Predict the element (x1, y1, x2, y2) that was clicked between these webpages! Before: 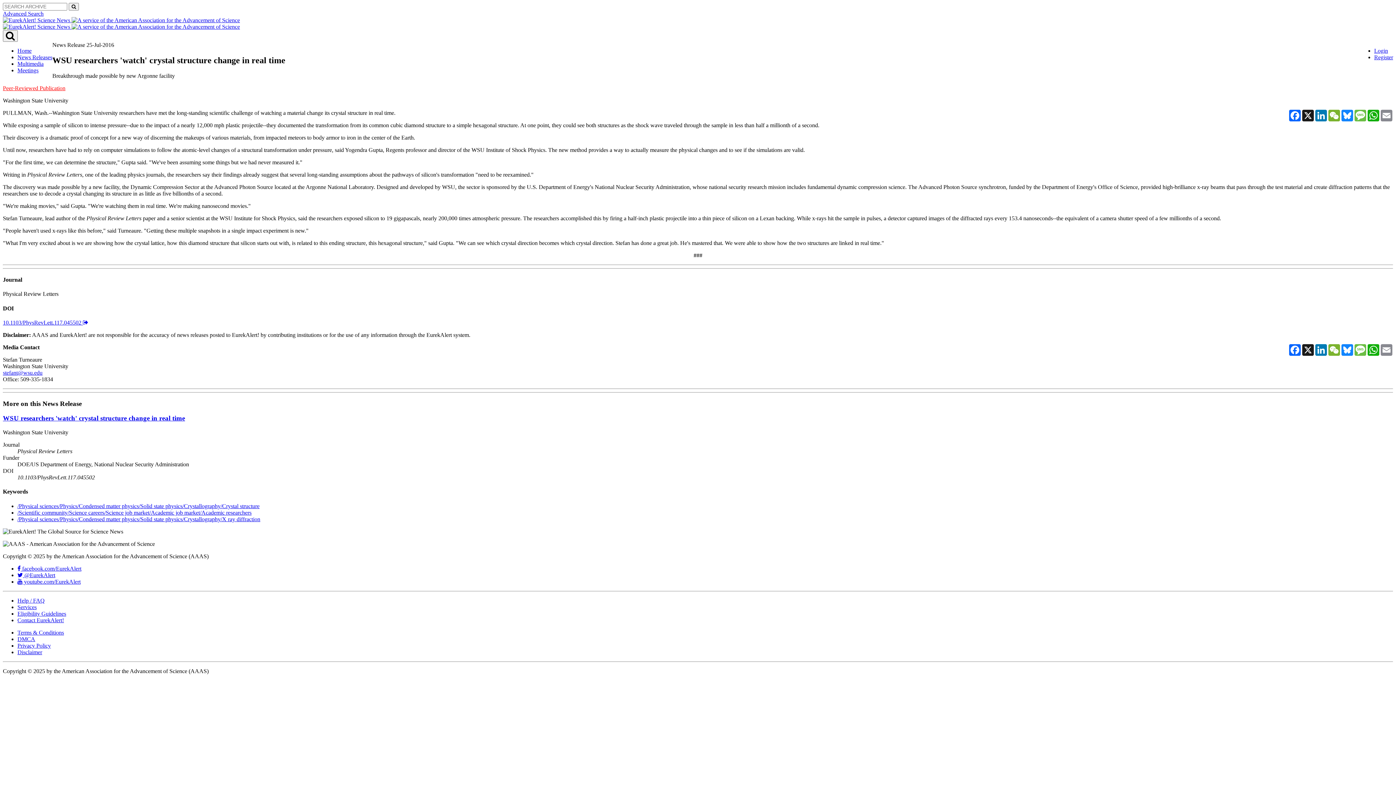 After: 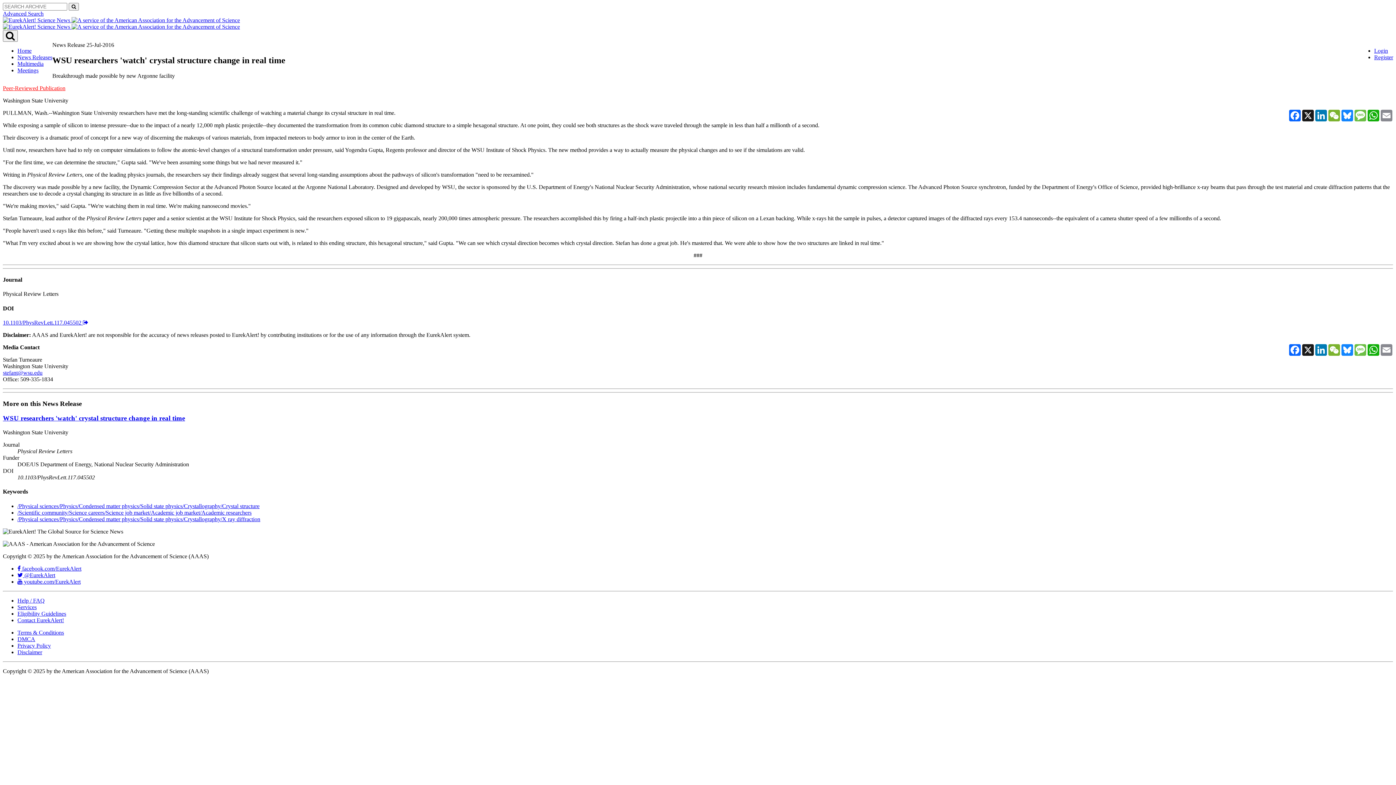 Action: bbox: (17, 516, 260, 522) label: /Physical sciences/Physics/Condensed matter physics/Solid state physics/Crystallography/X ray diffraction